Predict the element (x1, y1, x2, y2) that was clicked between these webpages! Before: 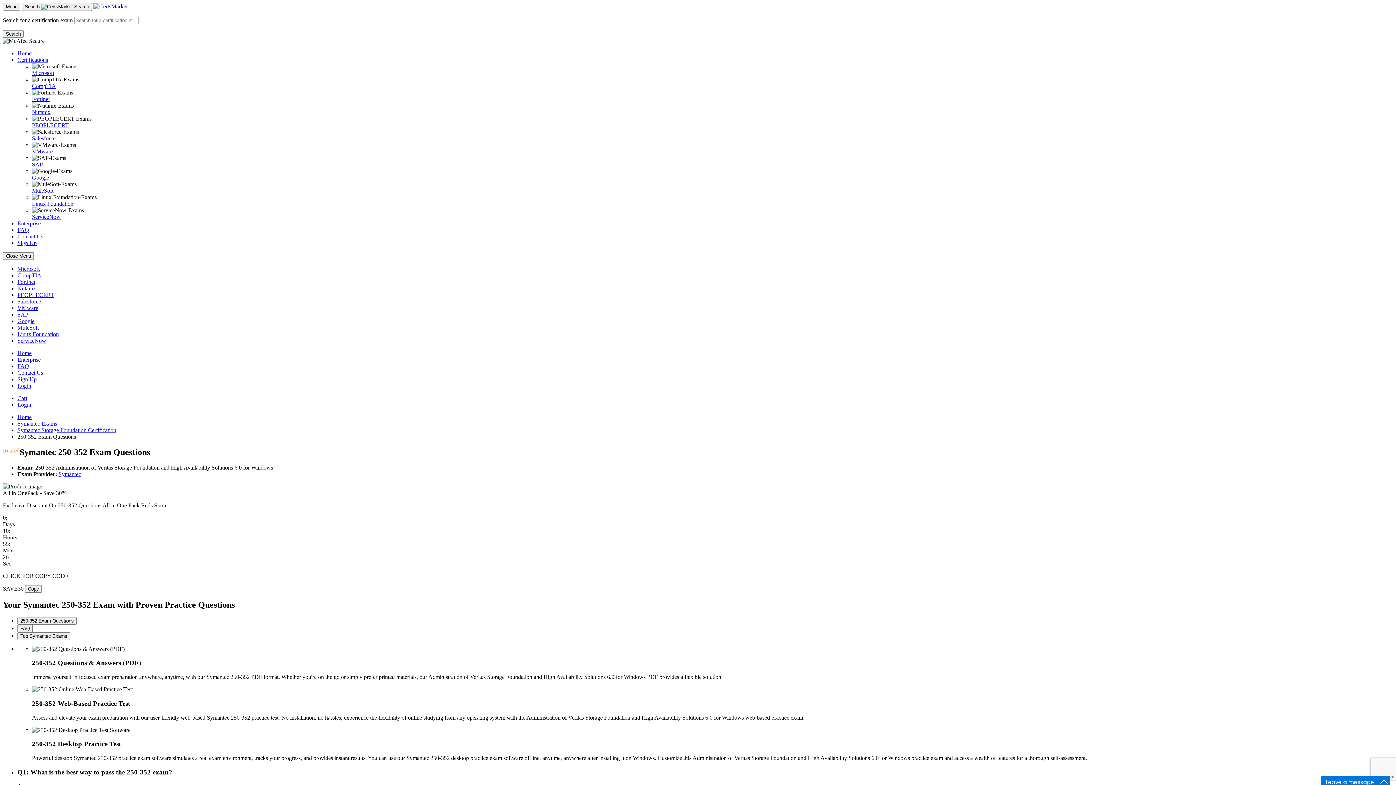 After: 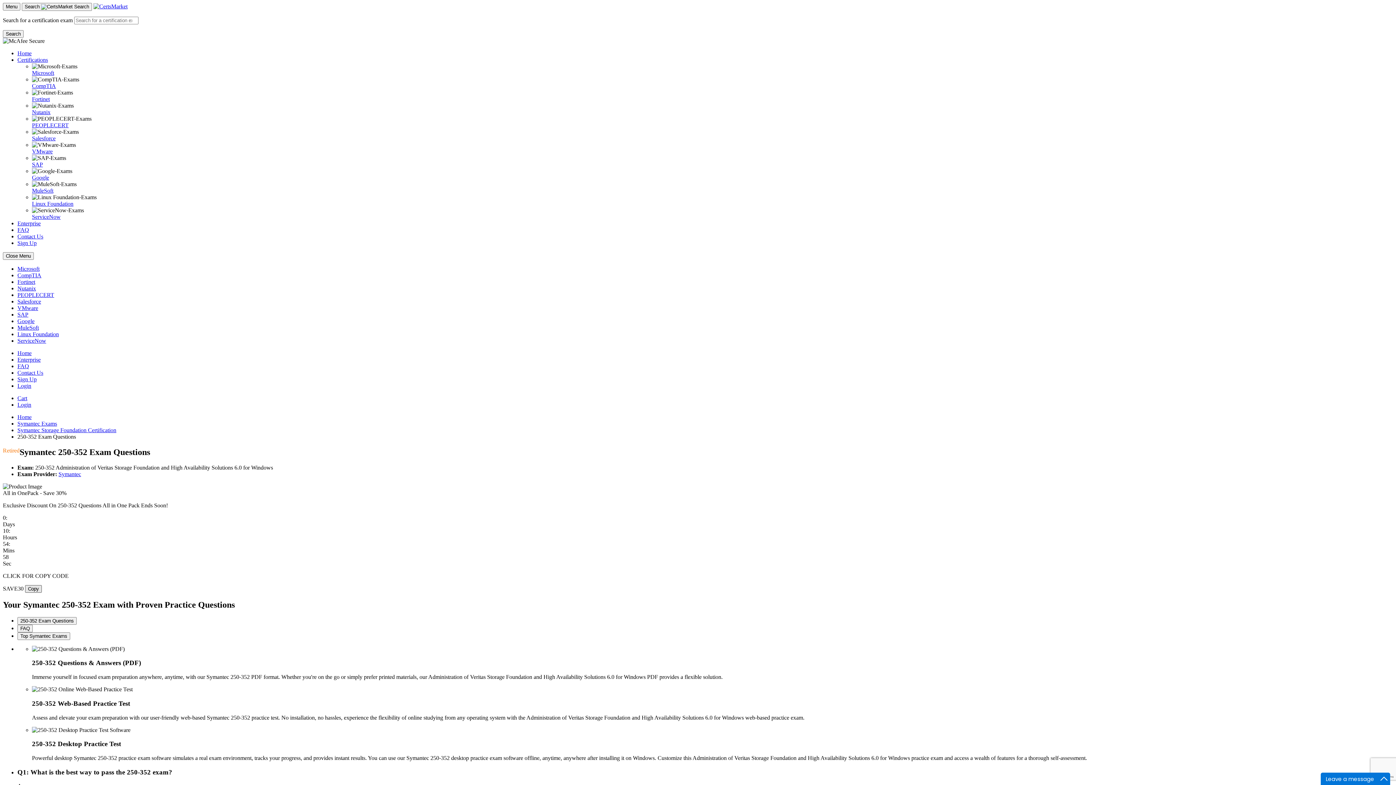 Action: bbox: (25, 585, 41, 593) label: Copy